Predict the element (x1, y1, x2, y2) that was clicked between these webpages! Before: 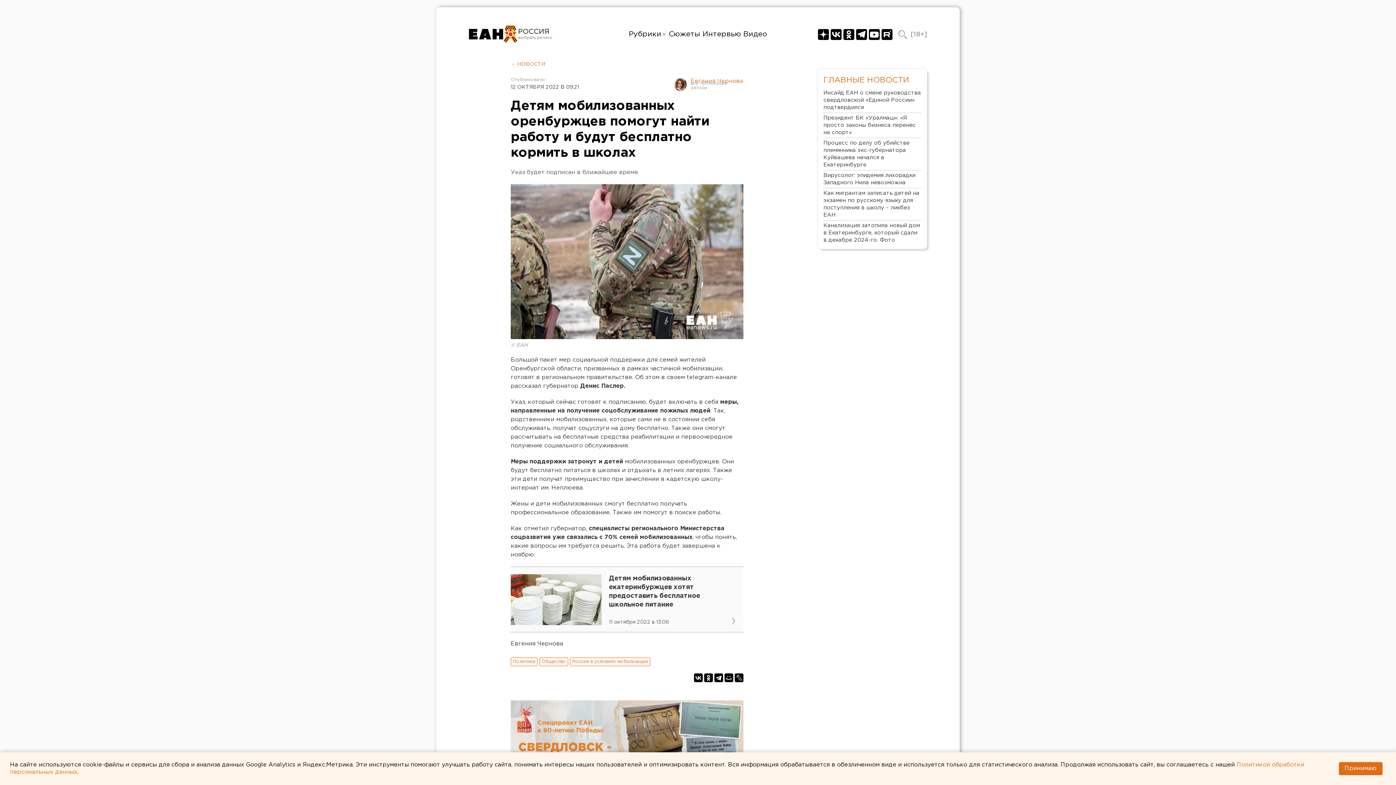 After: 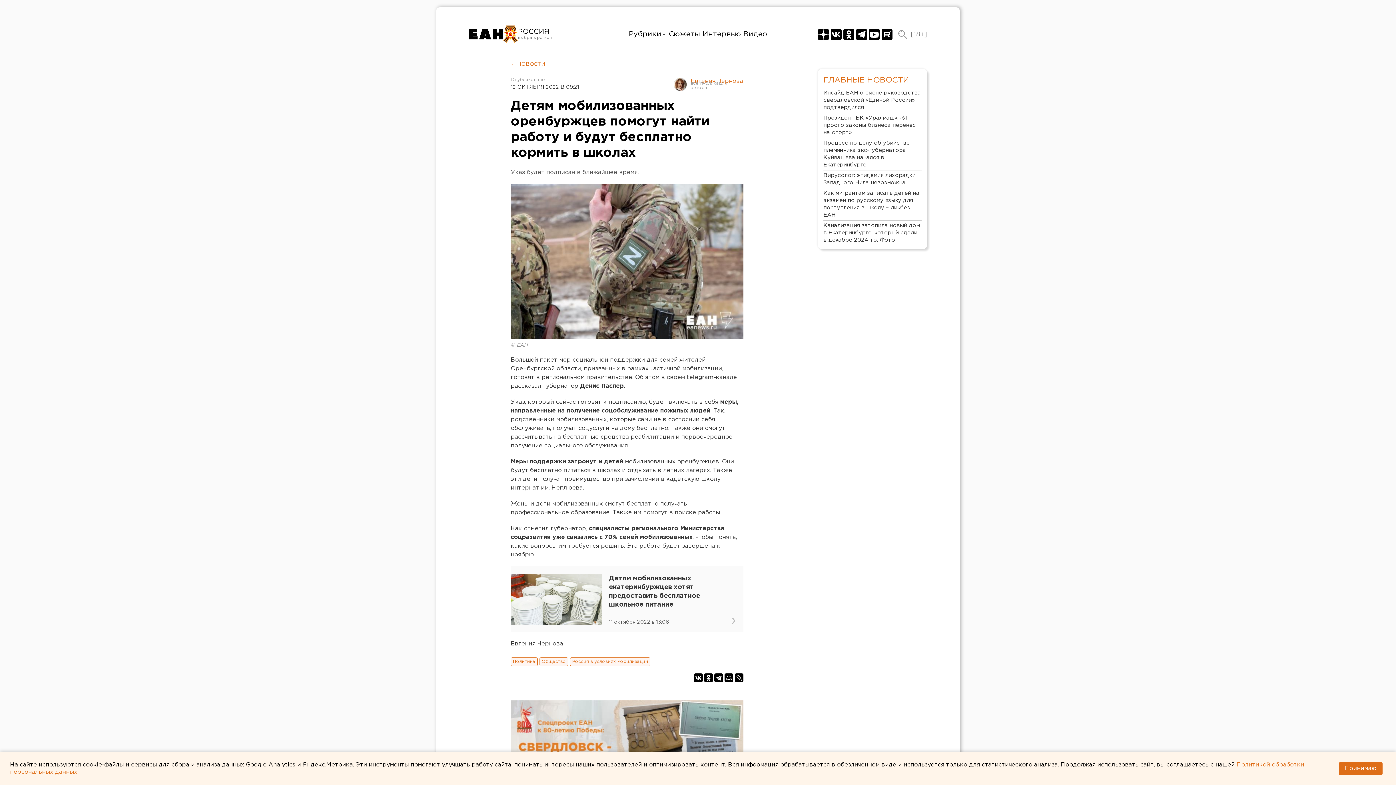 Action: label: РИА «Европейско-Азиатские Новости» в Телеграм bbox: (856, 29, 867, 40)